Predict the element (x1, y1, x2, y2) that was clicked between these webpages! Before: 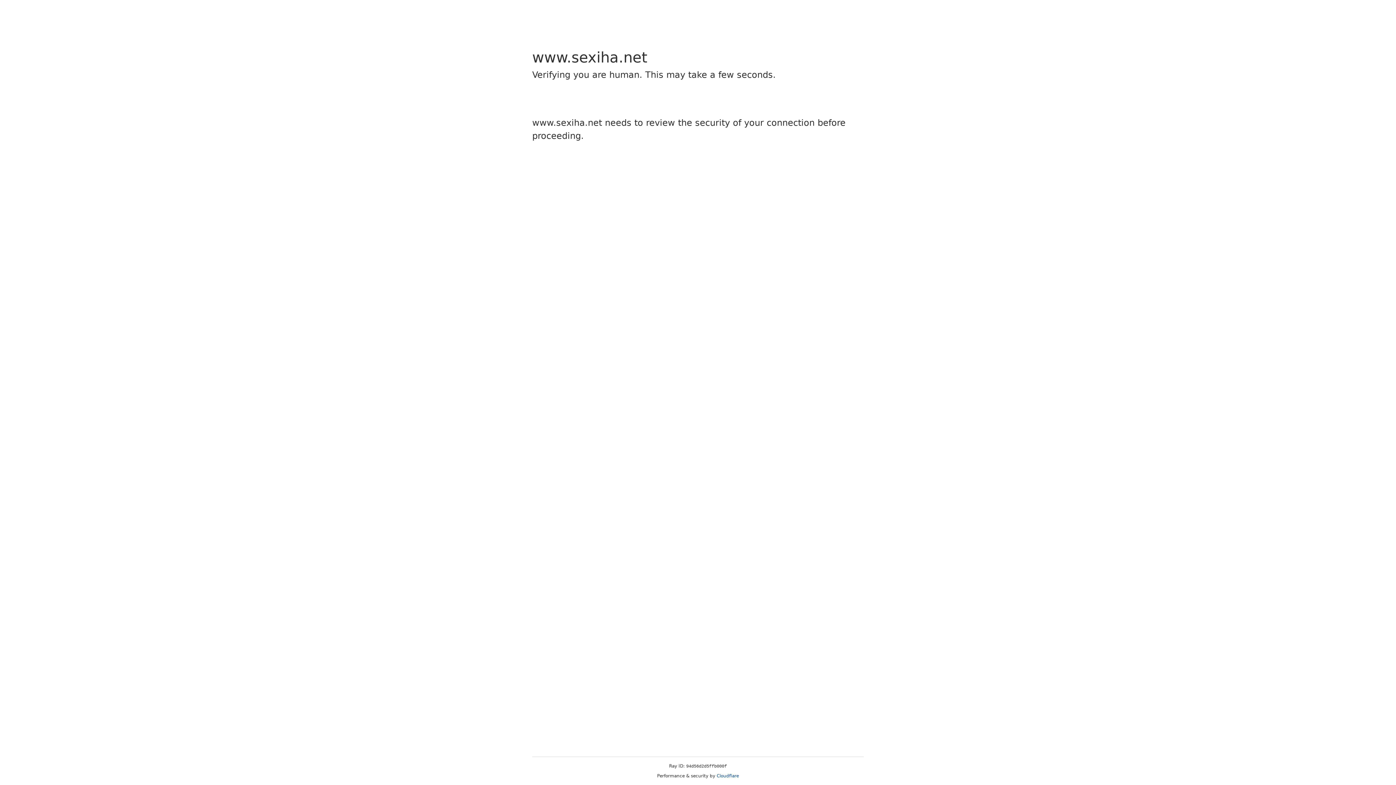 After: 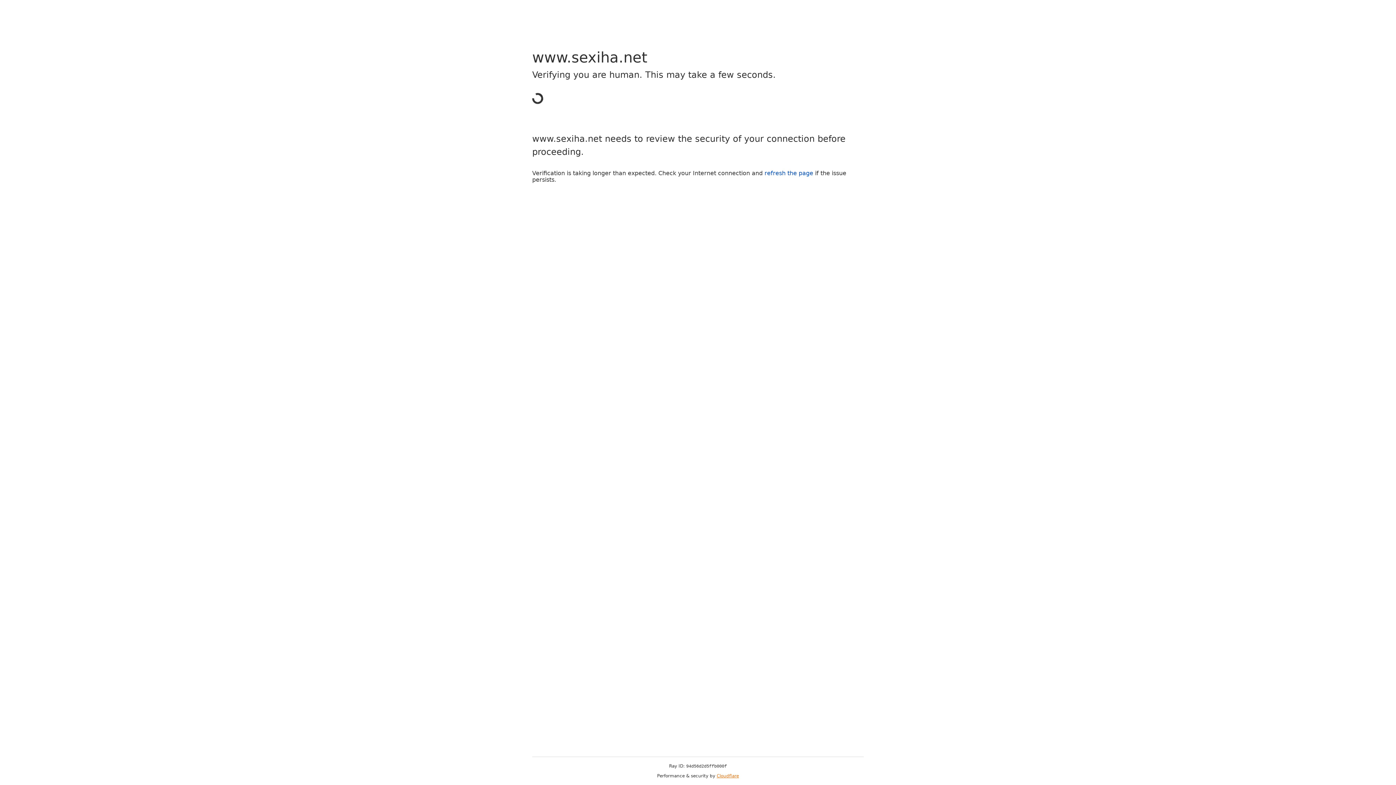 Action: label: Cloudflare bbox: (716, 773, 739, 778)